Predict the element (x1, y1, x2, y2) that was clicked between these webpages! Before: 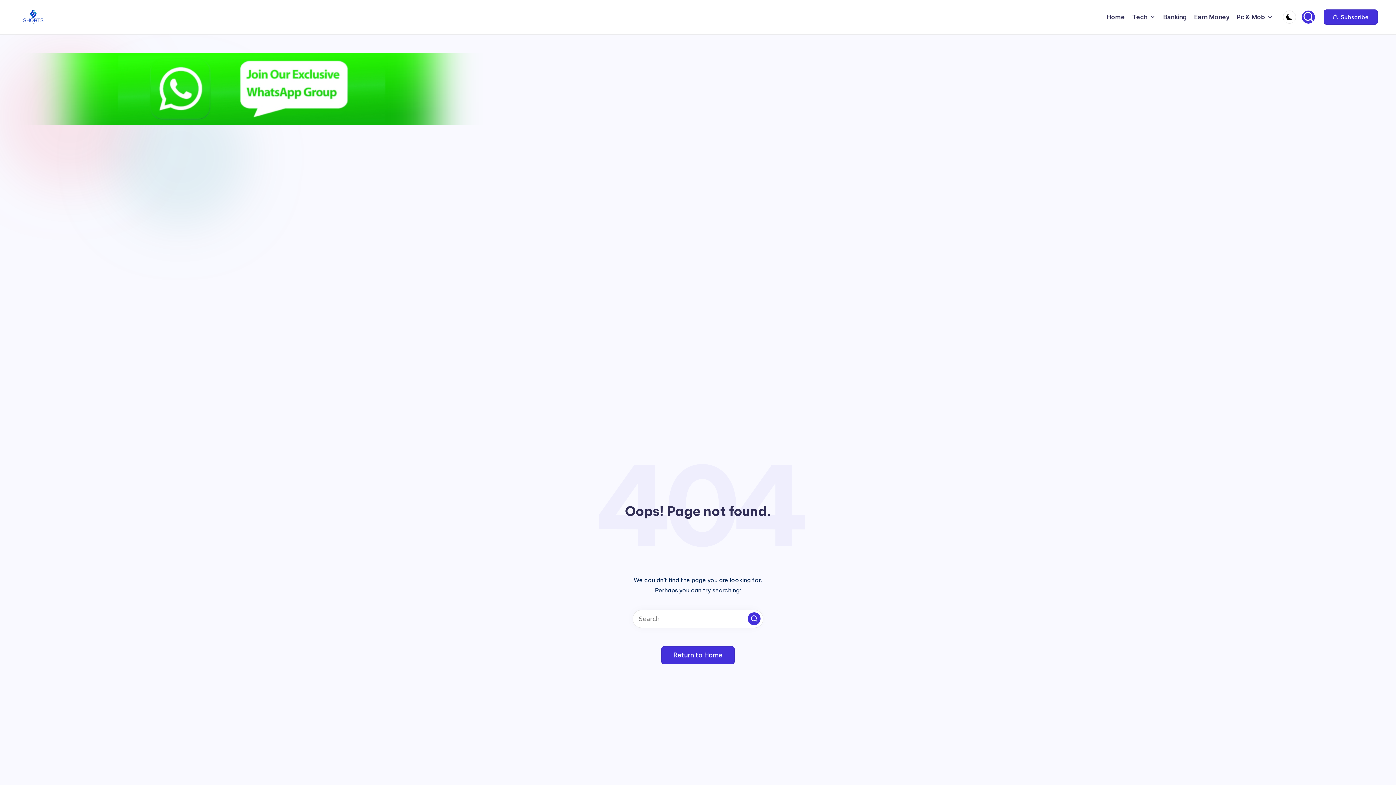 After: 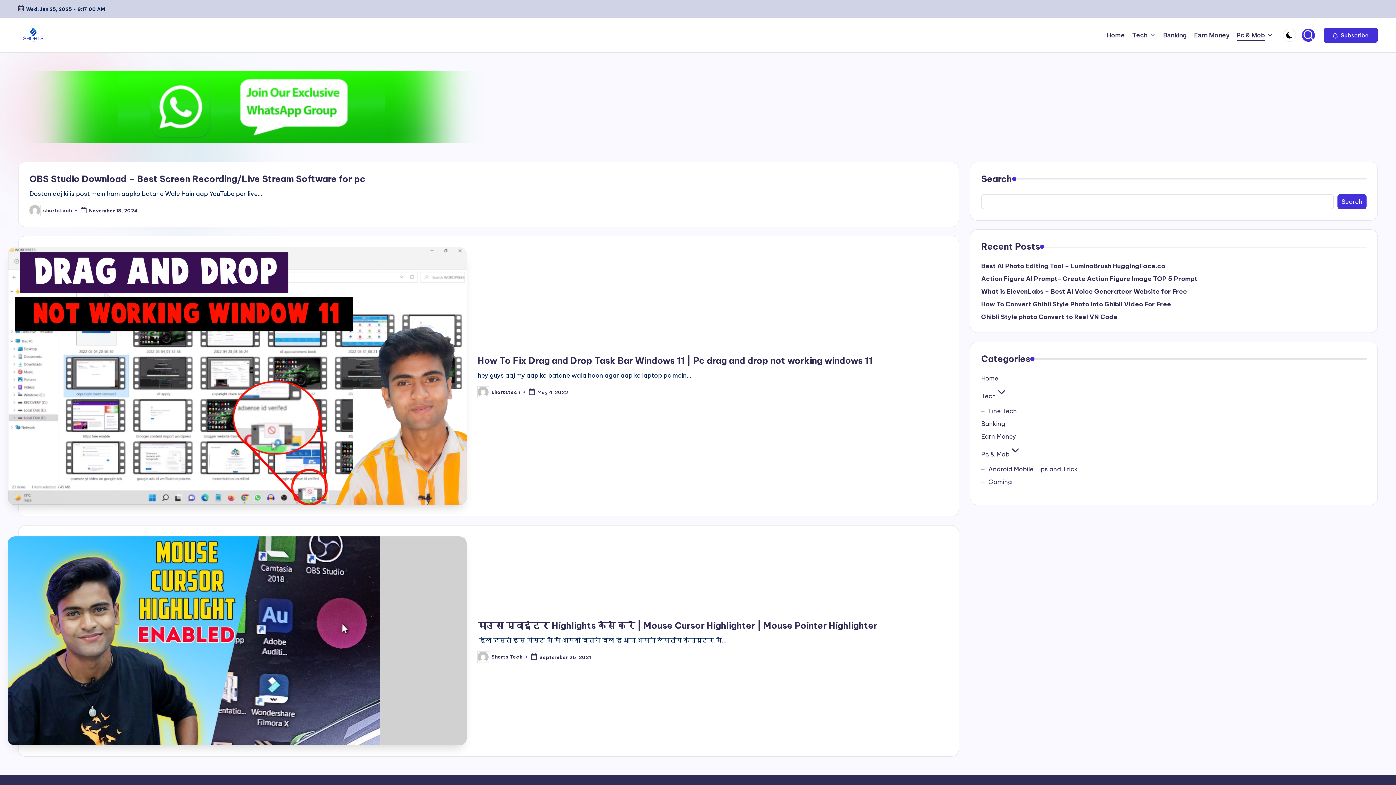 Action: bbox: (1237, 11, 1273, 22) label: Pc & Mob